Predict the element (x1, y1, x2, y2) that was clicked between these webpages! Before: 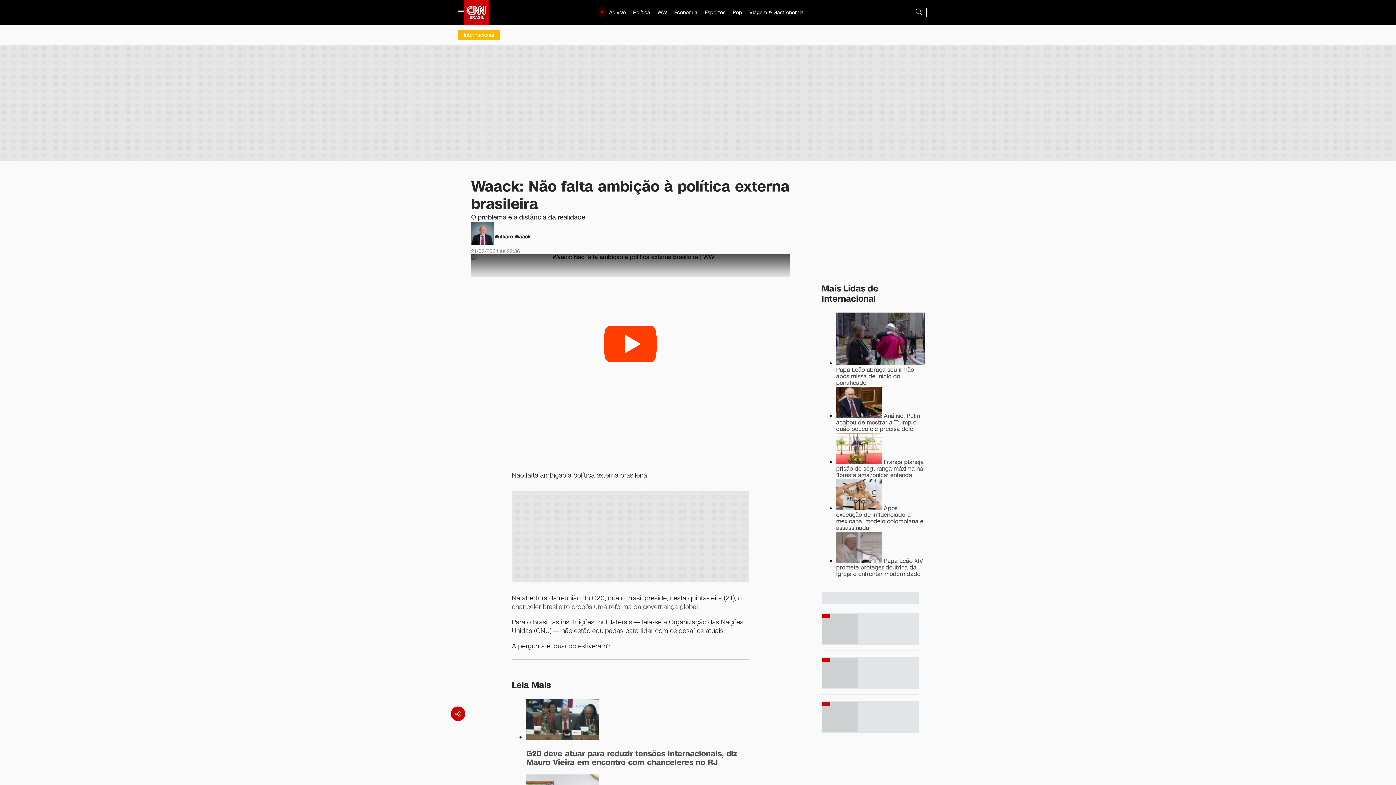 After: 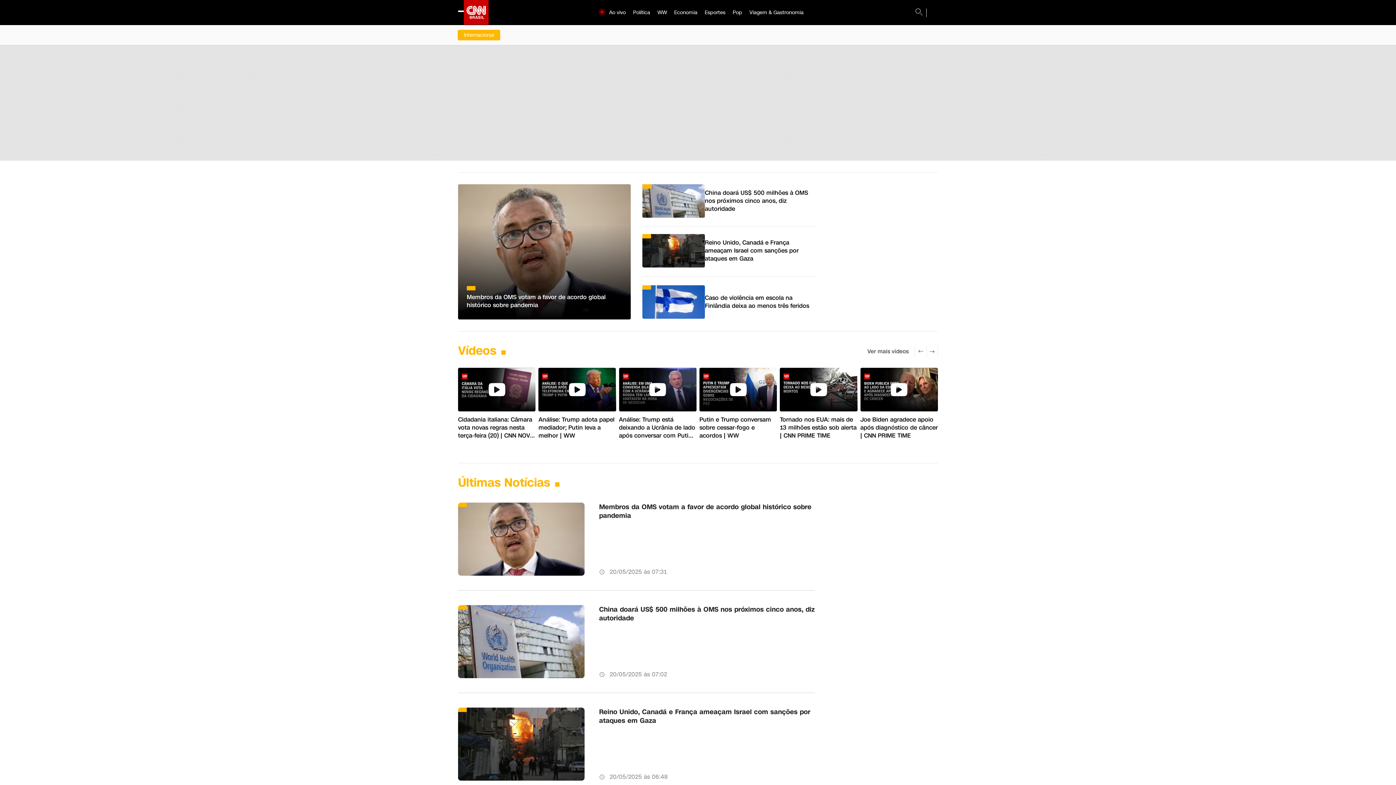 Action: bbox: (457, 29, 500, 40) label: Internacional